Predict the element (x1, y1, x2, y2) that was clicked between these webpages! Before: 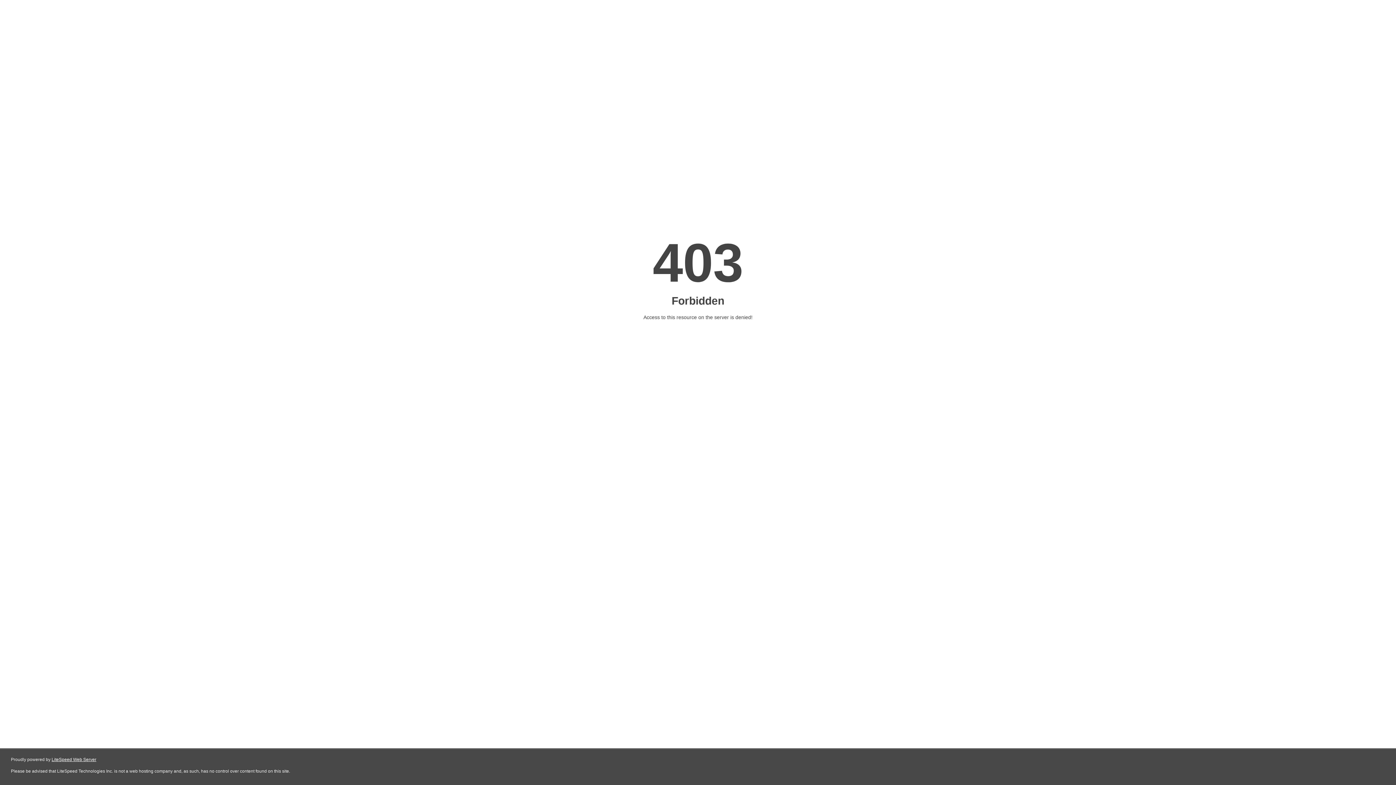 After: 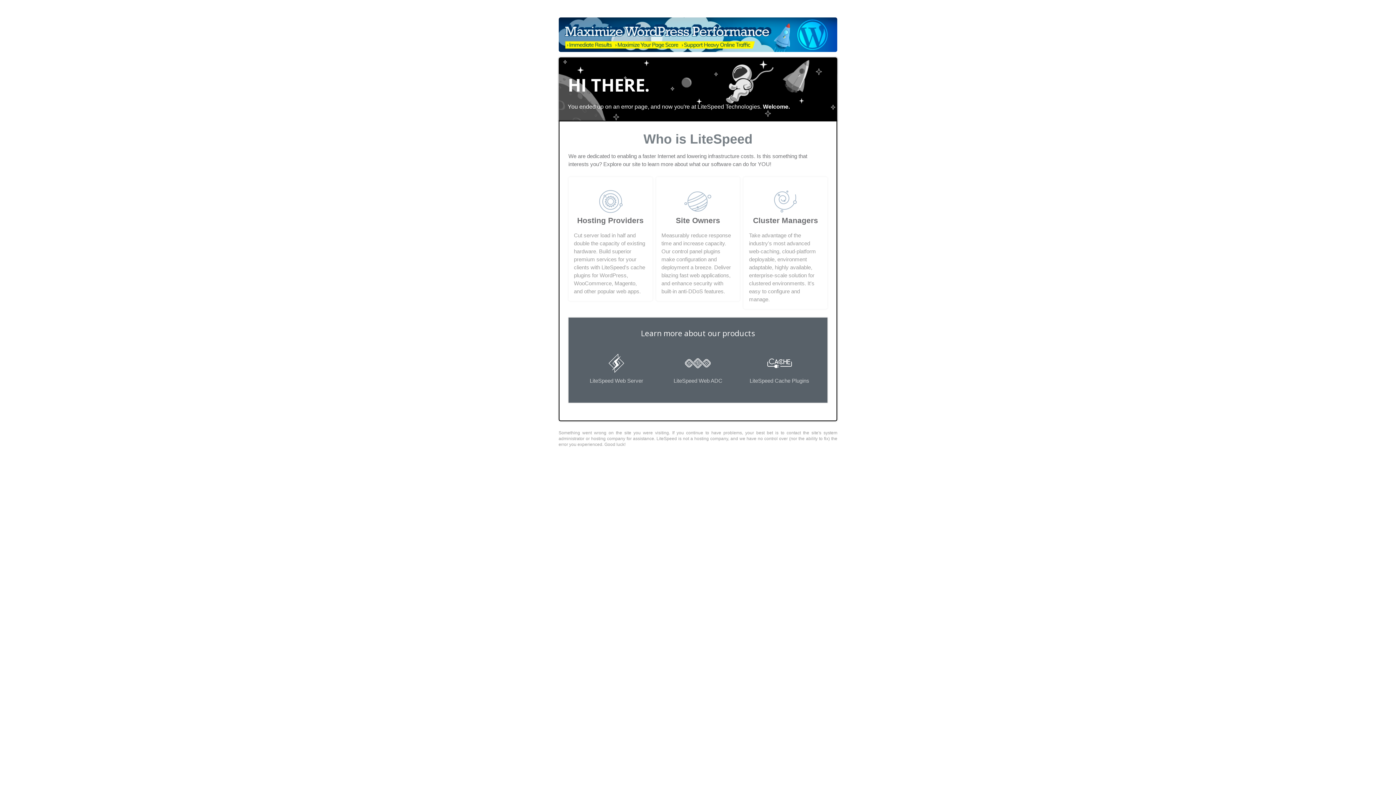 Action: label: LiteSpeed Web Server bbox: (51, 757, 96, 762)